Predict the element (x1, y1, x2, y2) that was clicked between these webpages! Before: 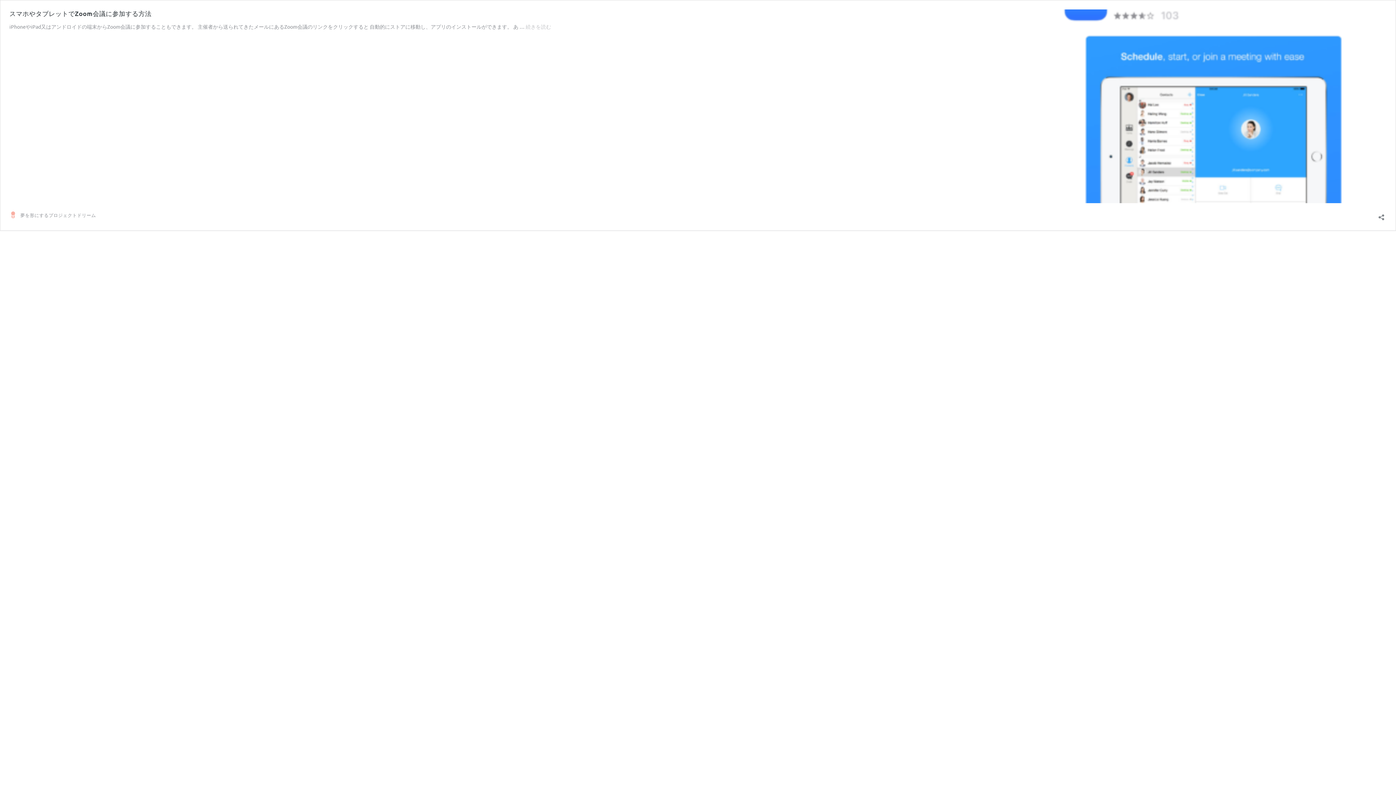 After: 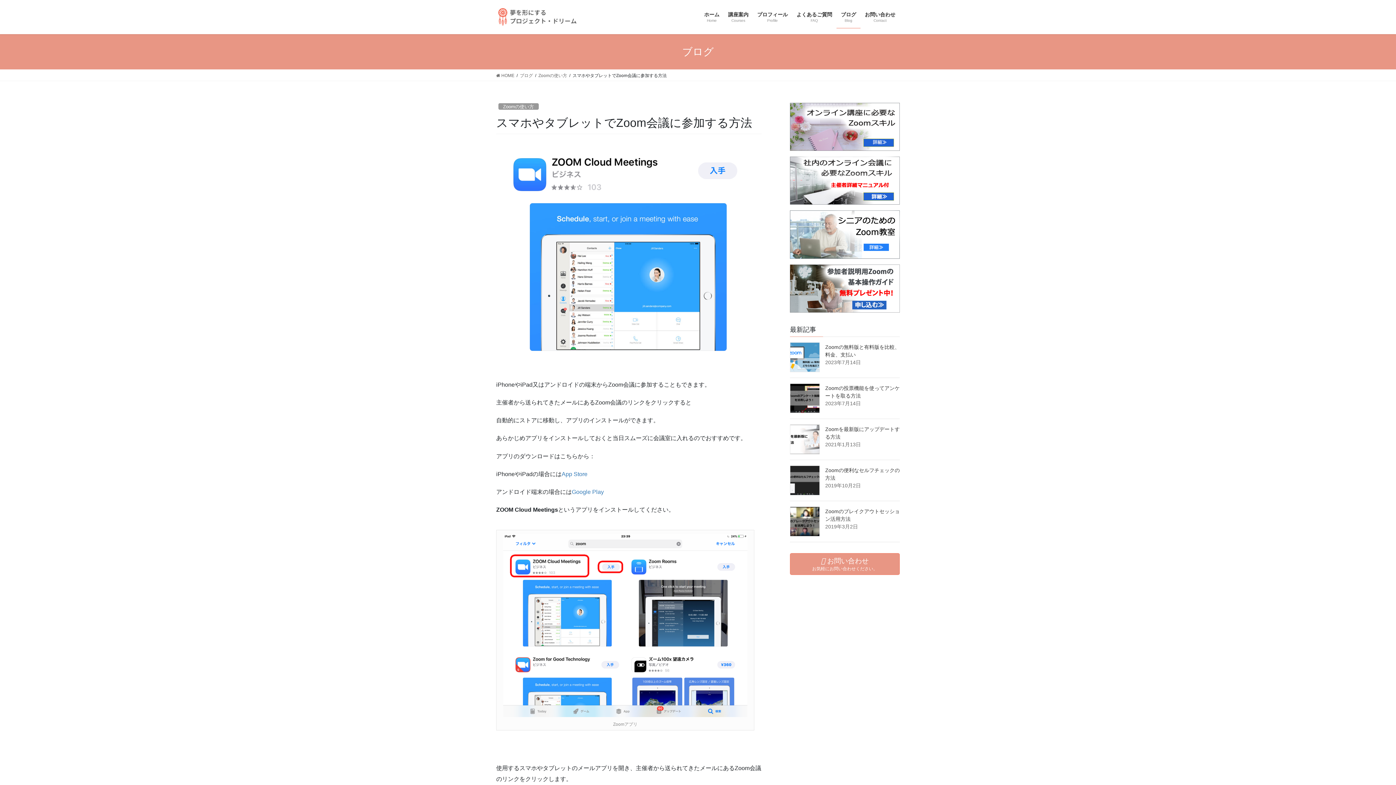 Action: bbox: (1042, 197, 1386, 204)